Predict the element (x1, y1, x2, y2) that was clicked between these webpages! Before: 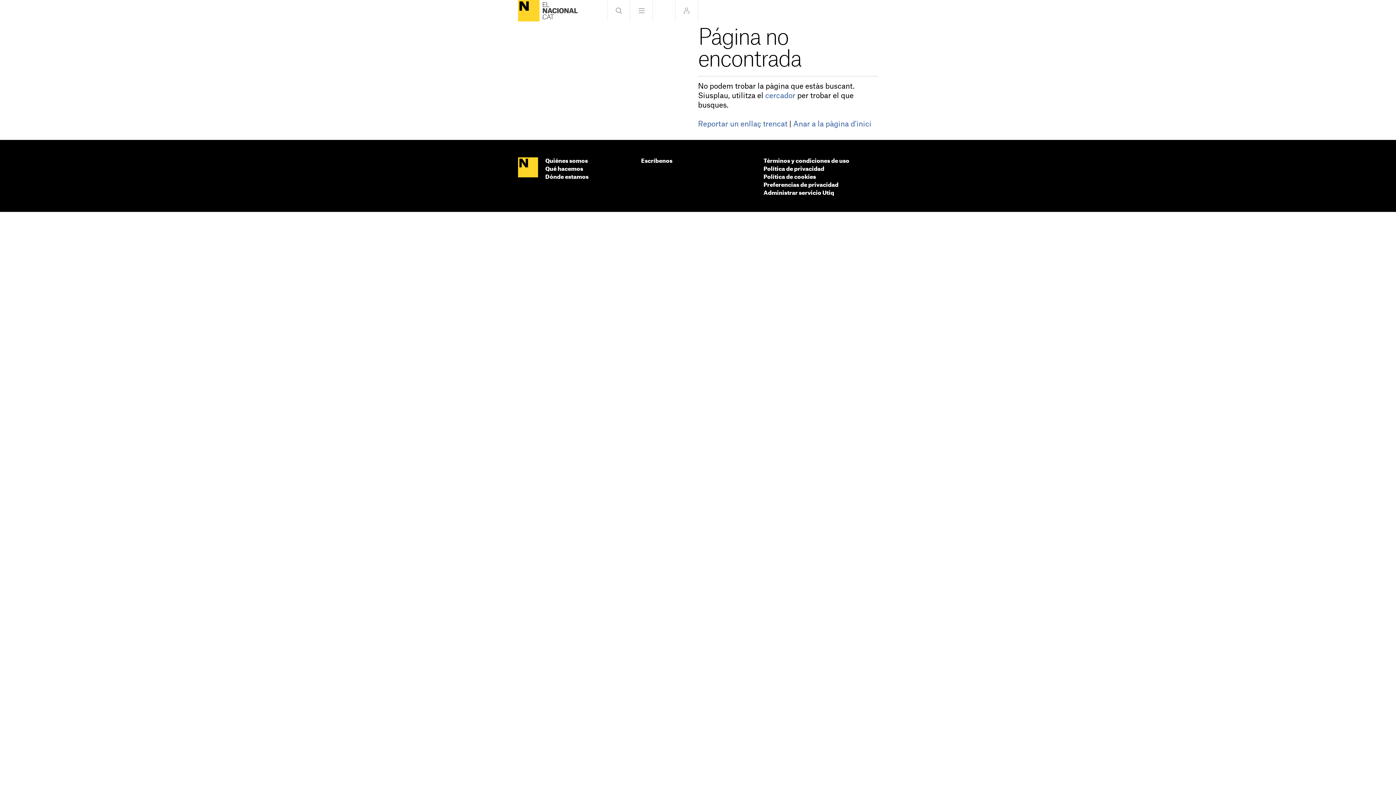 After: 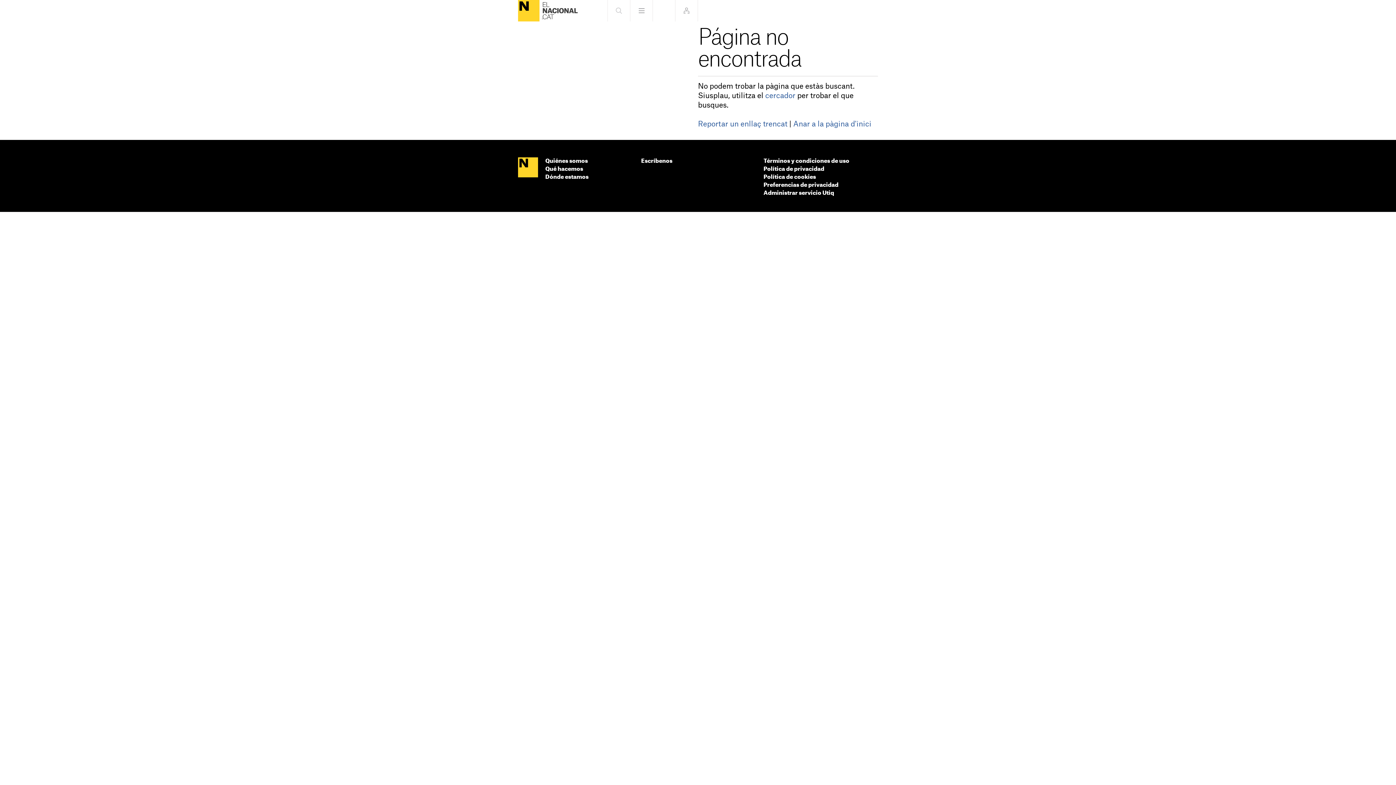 Action: bbox: (608, 0, 630, 21)